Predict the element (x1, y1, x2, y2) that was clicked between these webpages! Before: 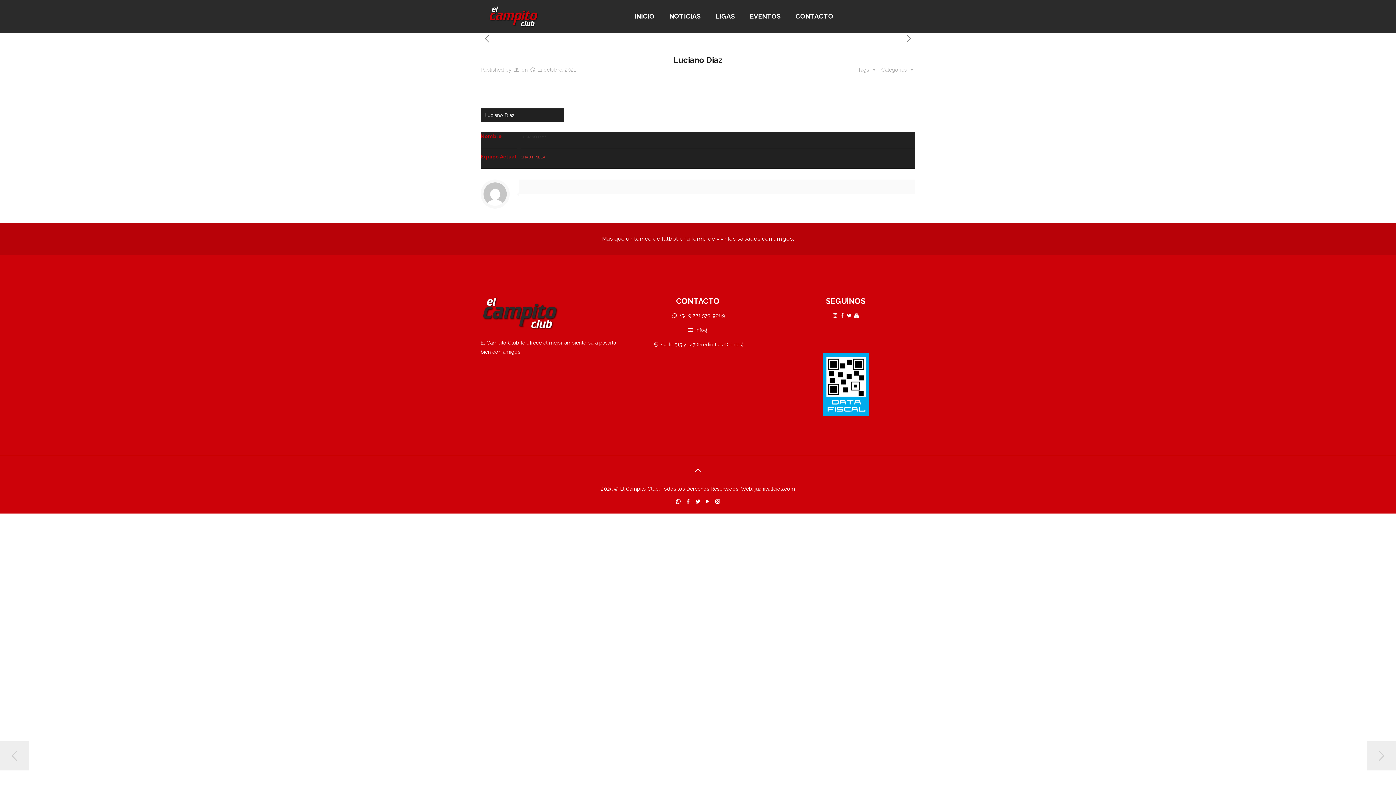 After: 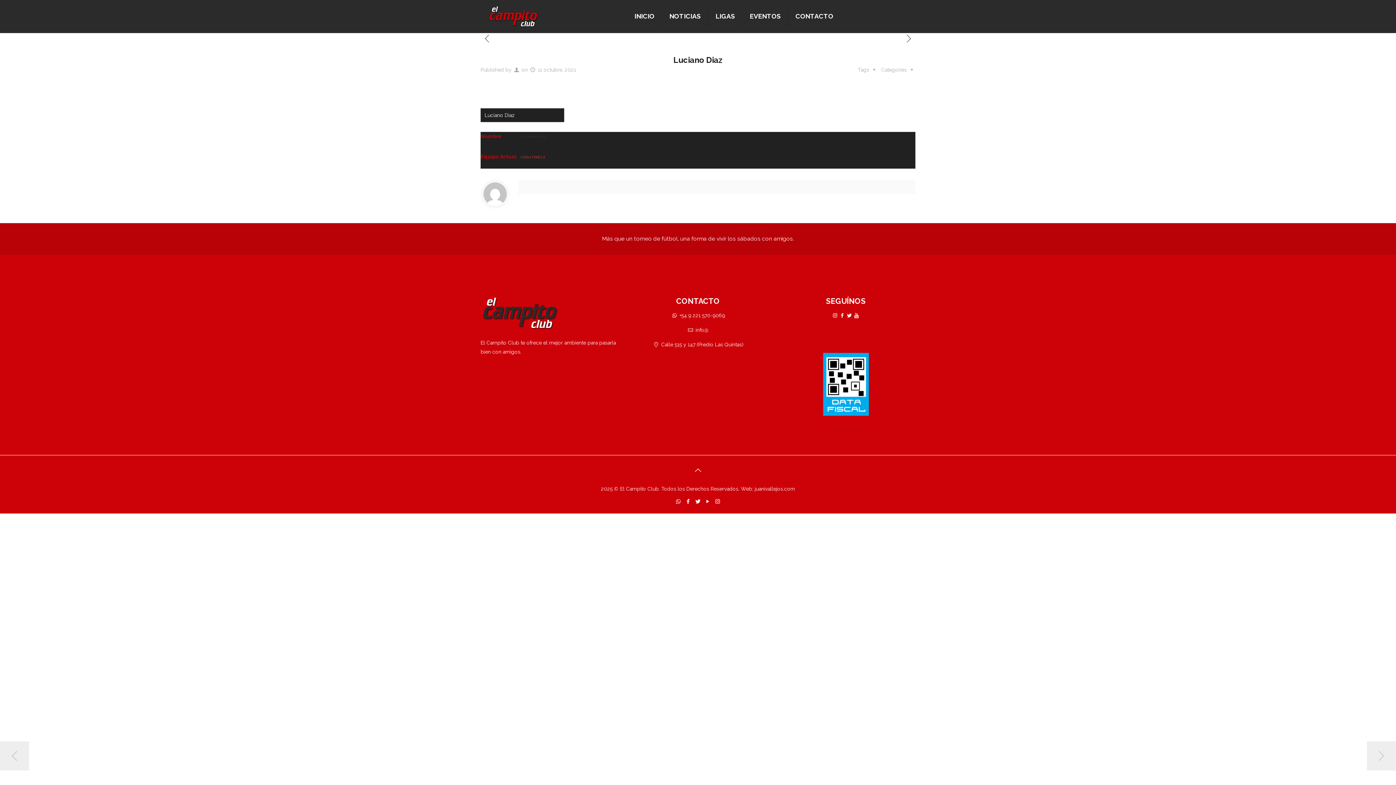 Action: bbox: (690, 462, 705, 478)